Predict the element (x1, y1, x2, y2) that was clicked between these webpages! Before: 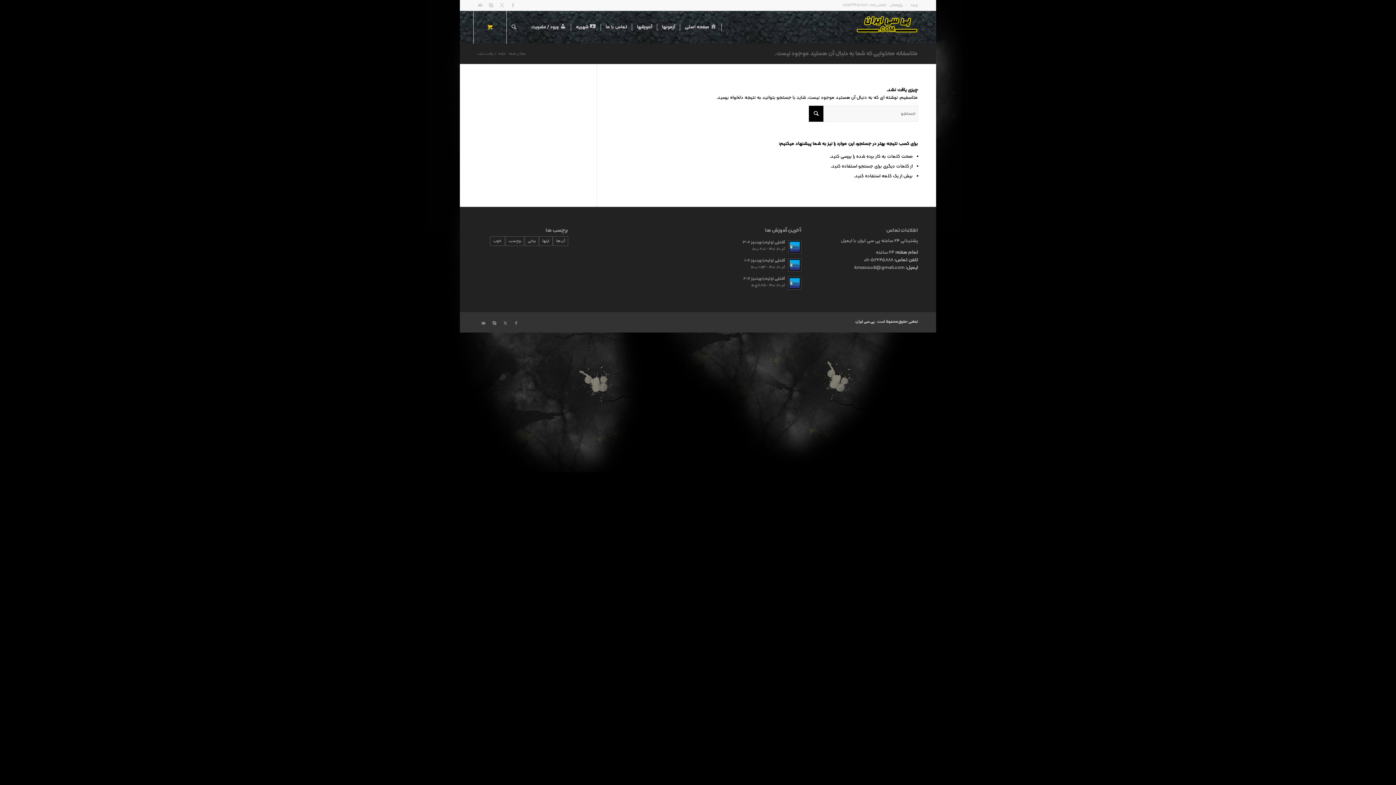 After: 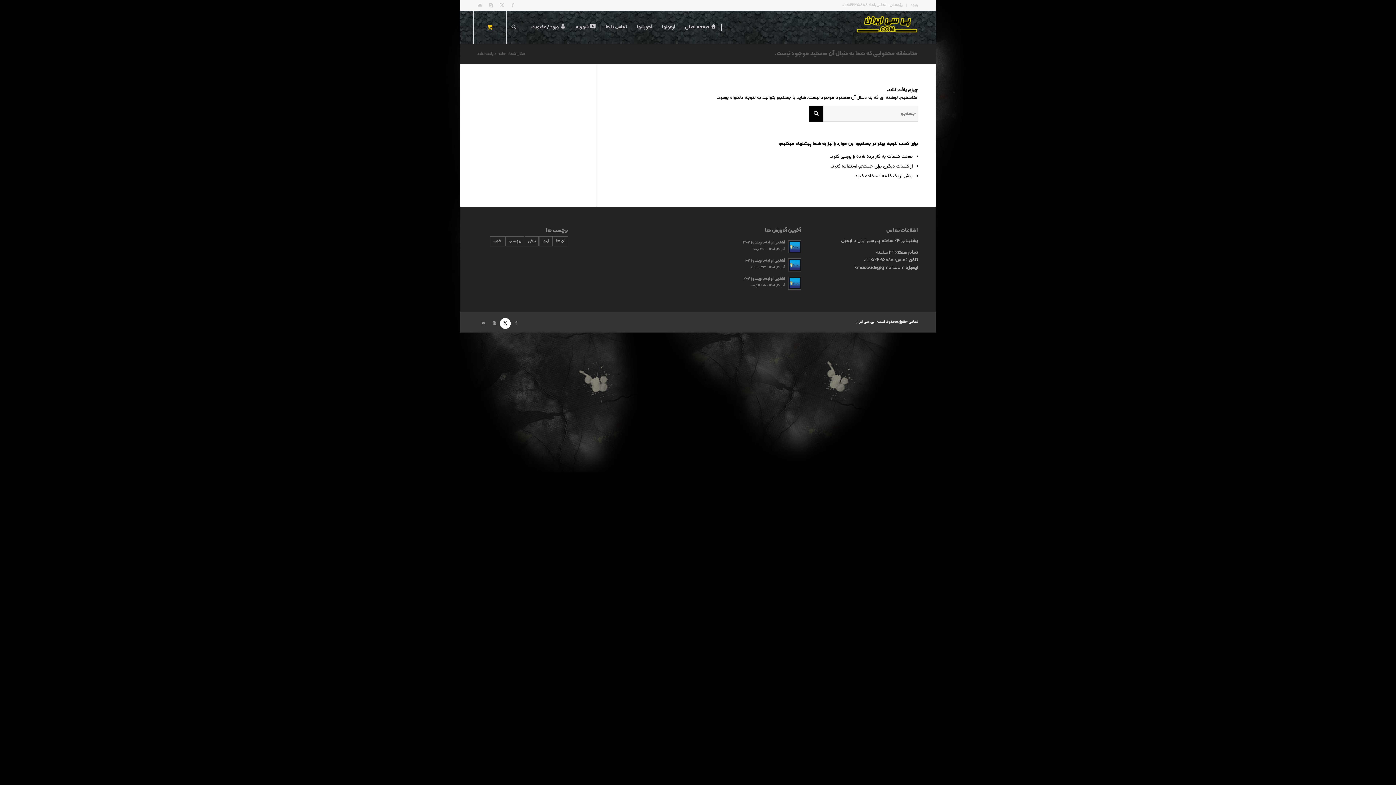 Action: bbox: (500, 318, 510, 329) label: پیوند به X